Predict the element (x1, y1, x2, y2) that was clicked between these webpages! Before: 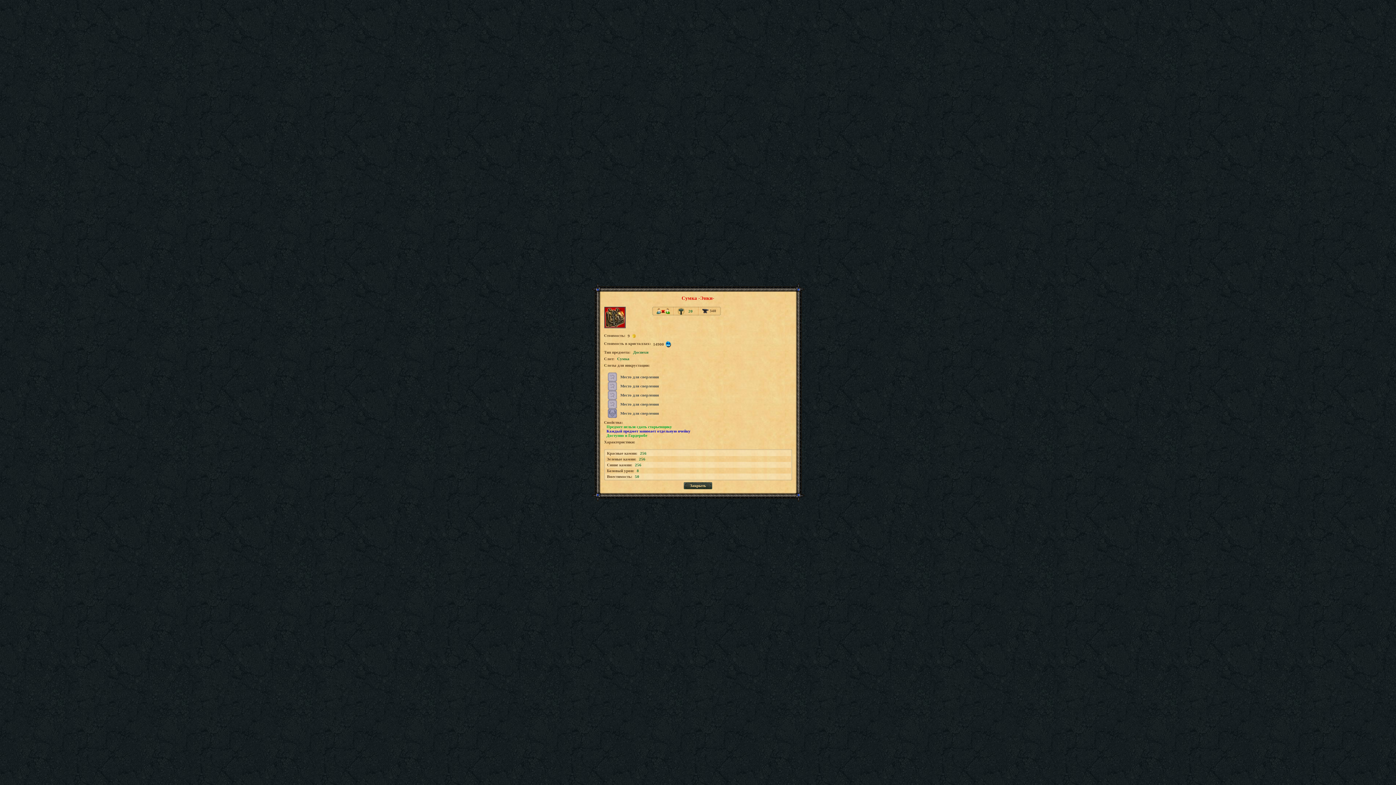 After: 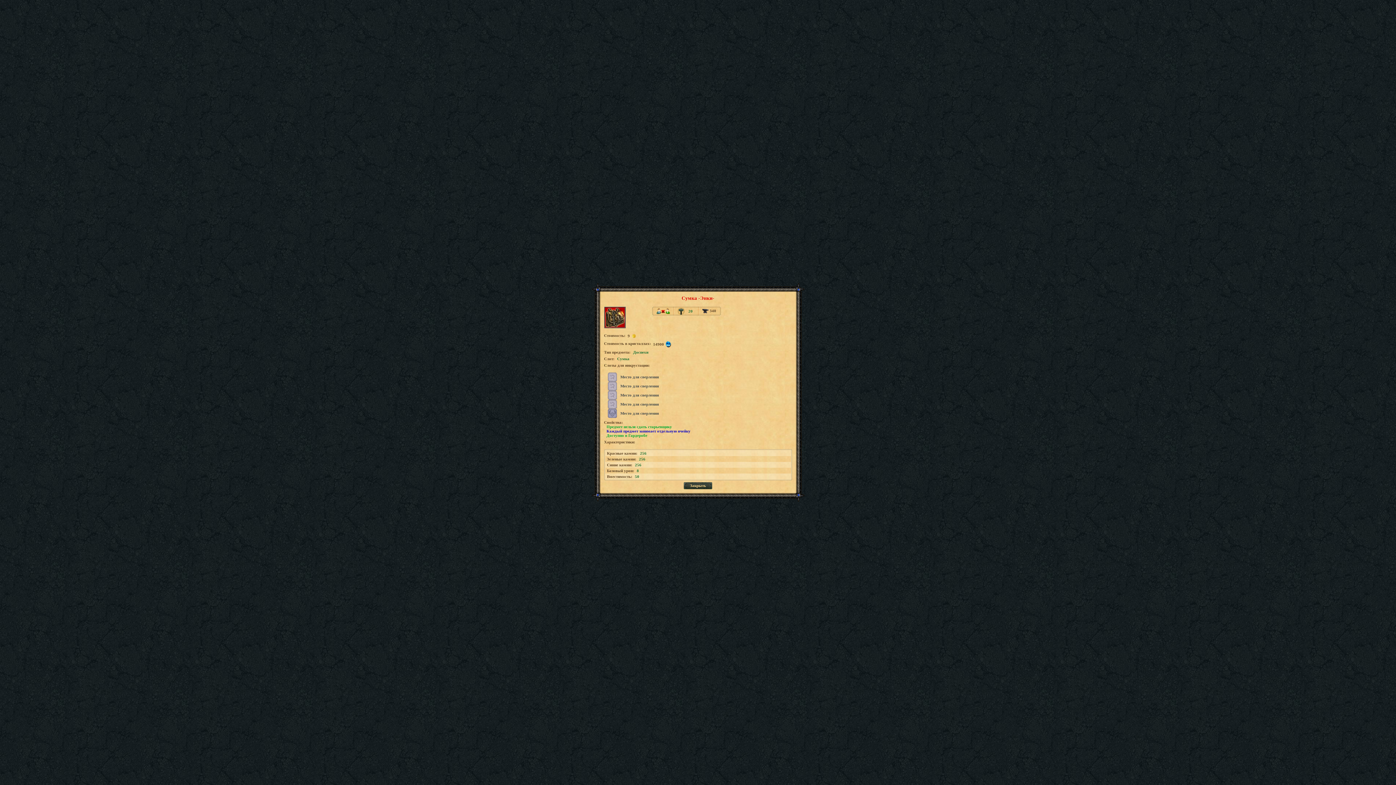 Action: bbox: (690, 481, 706, 488) label: Закрыть